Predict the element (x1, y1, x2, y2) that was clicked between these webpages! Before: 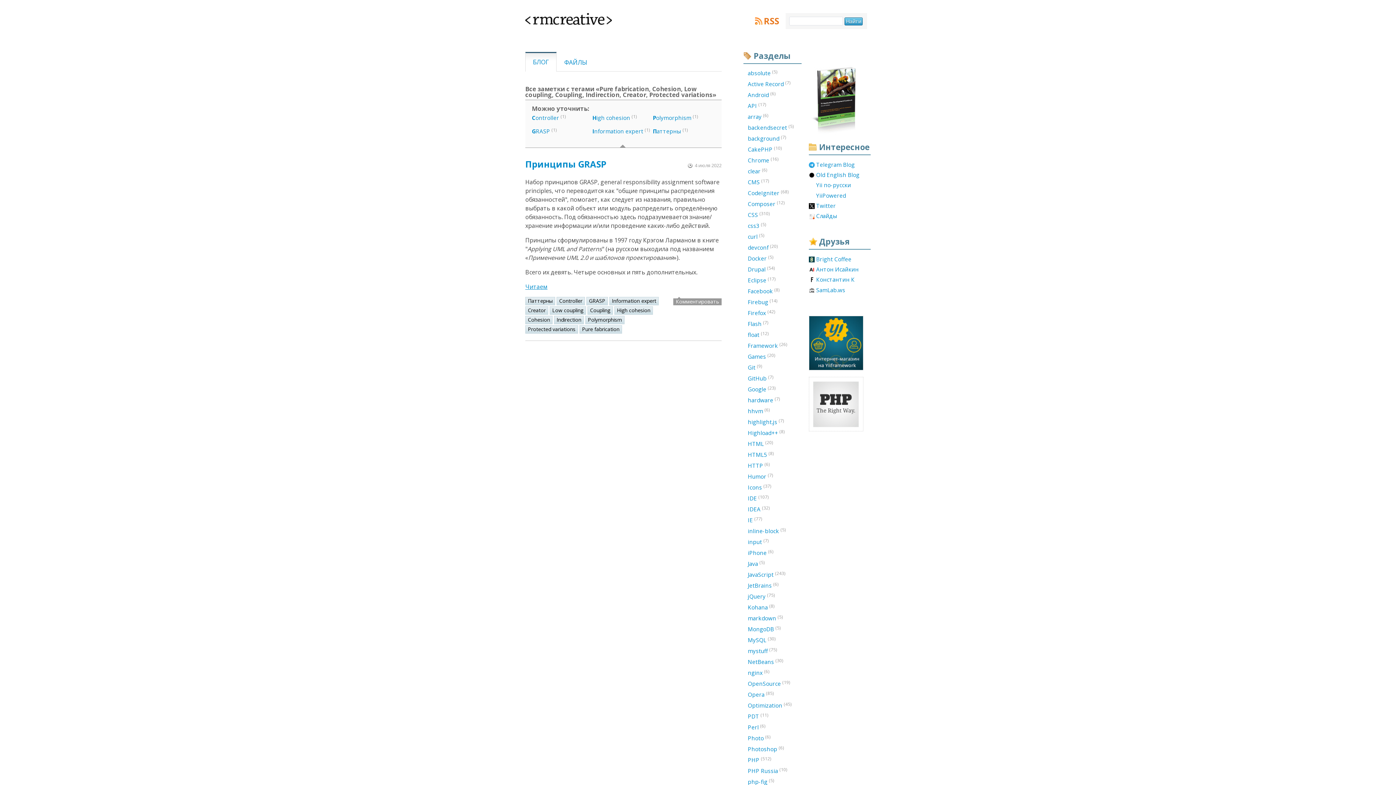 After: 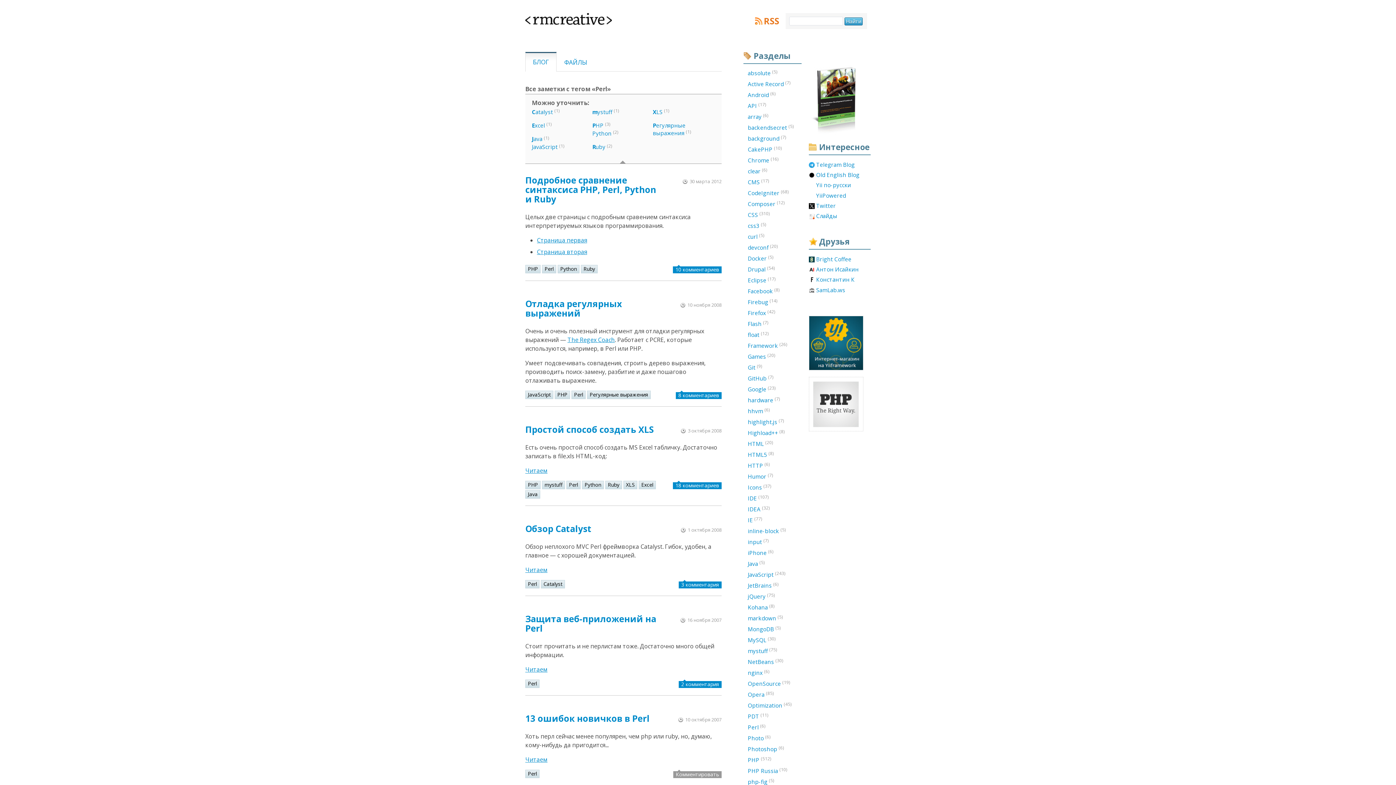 Action: label: Perl (6) bbox: (743, 723, 801, 732)